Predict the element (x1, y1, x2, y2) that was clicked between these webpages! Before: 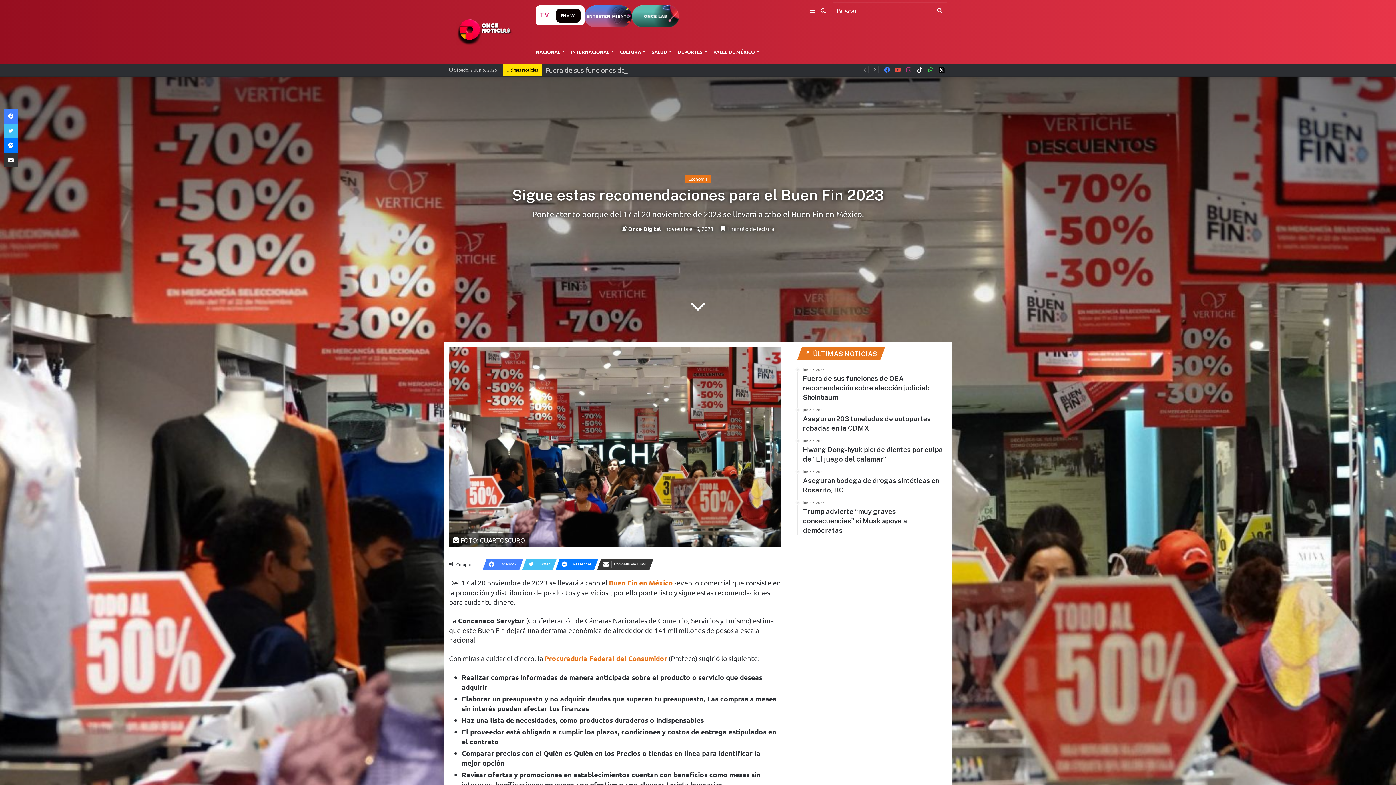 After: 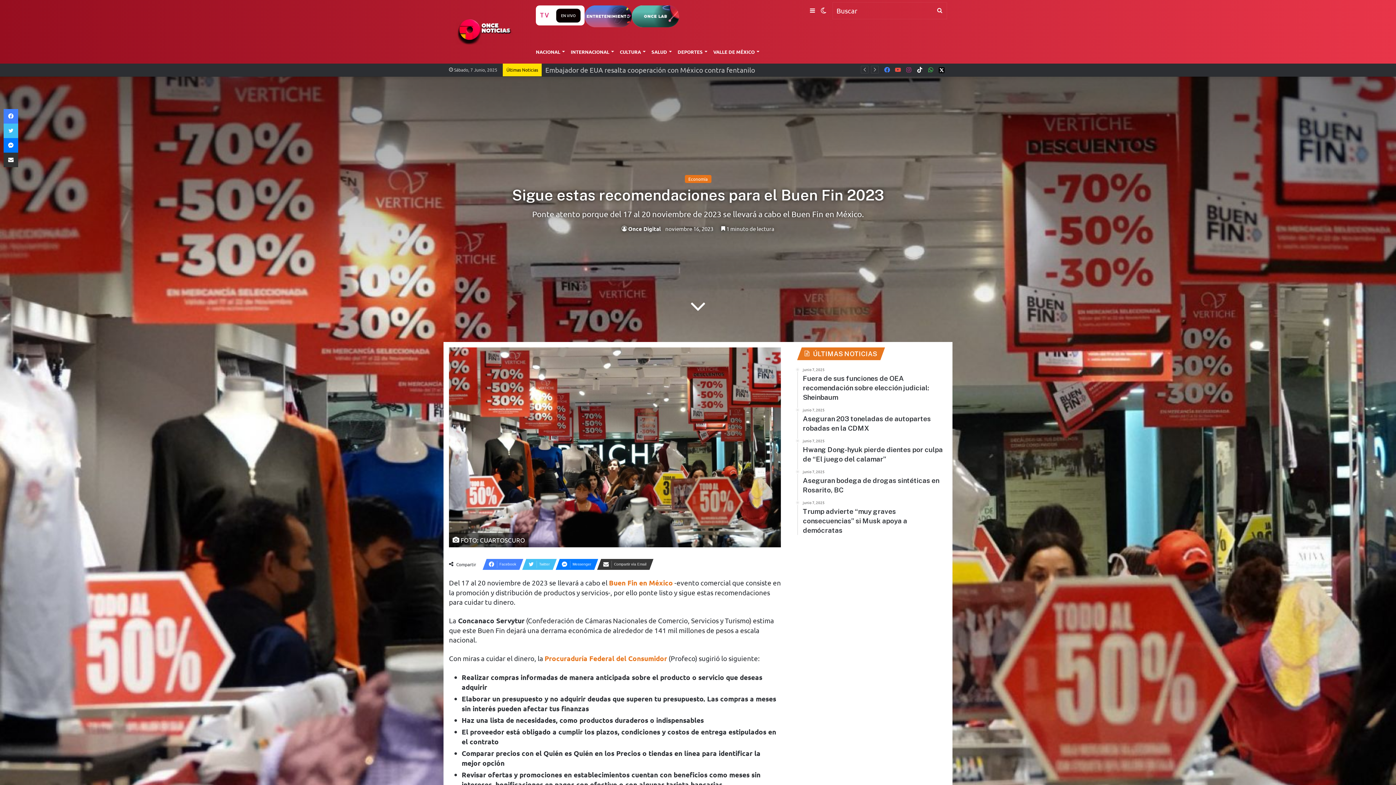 Action: bbox: (881, 63, 892, 76) label: Facebook